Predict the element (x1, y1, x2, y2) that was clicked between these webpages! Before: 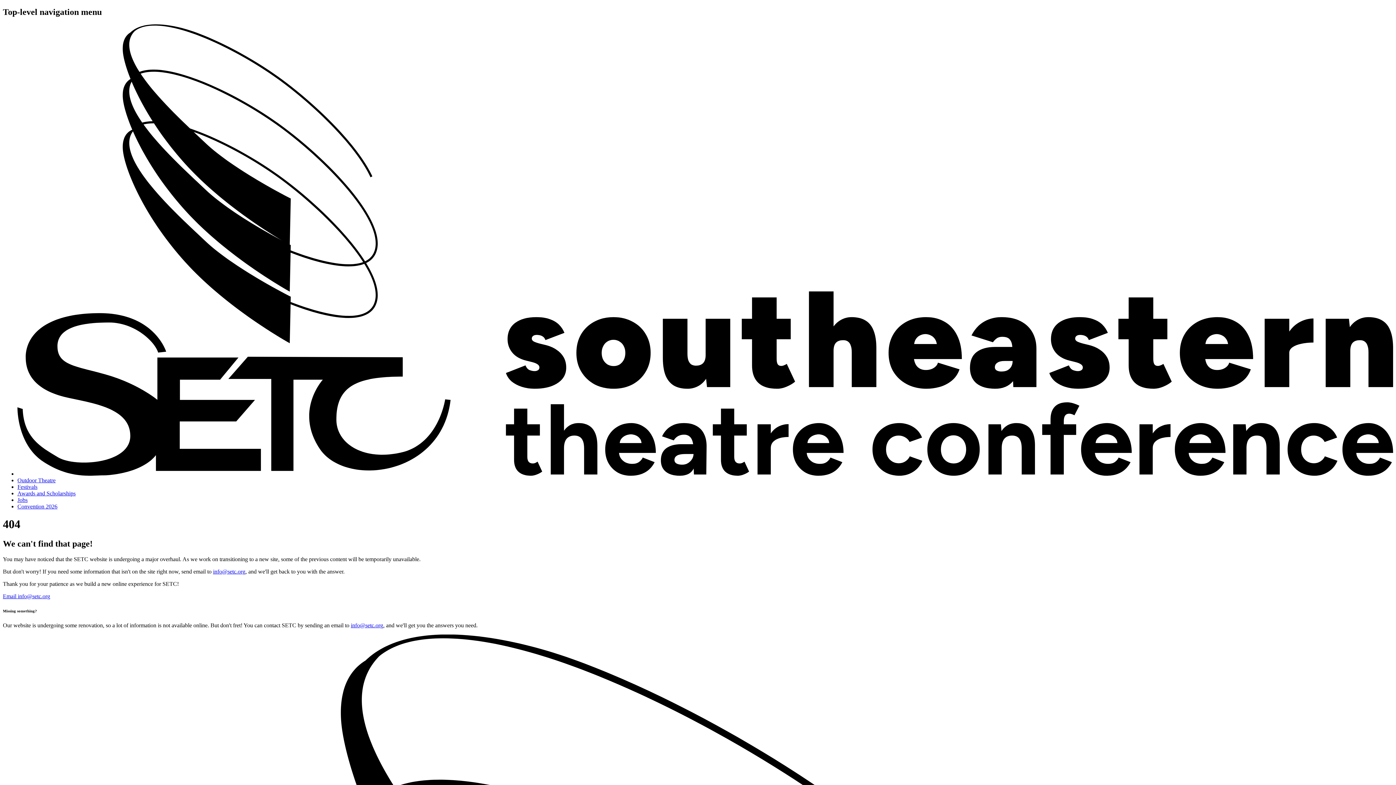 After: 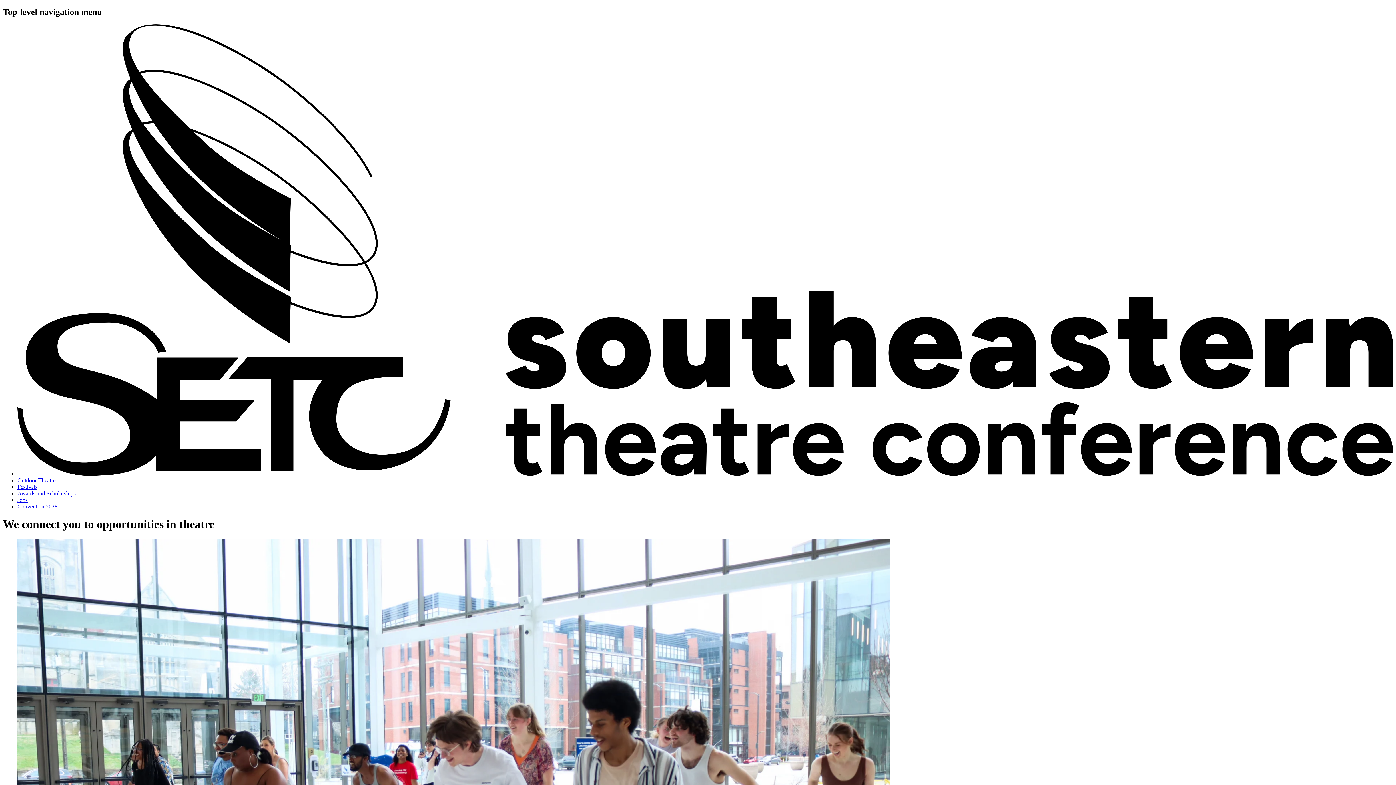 Action: bbox: (17, 470, 1393, 477)